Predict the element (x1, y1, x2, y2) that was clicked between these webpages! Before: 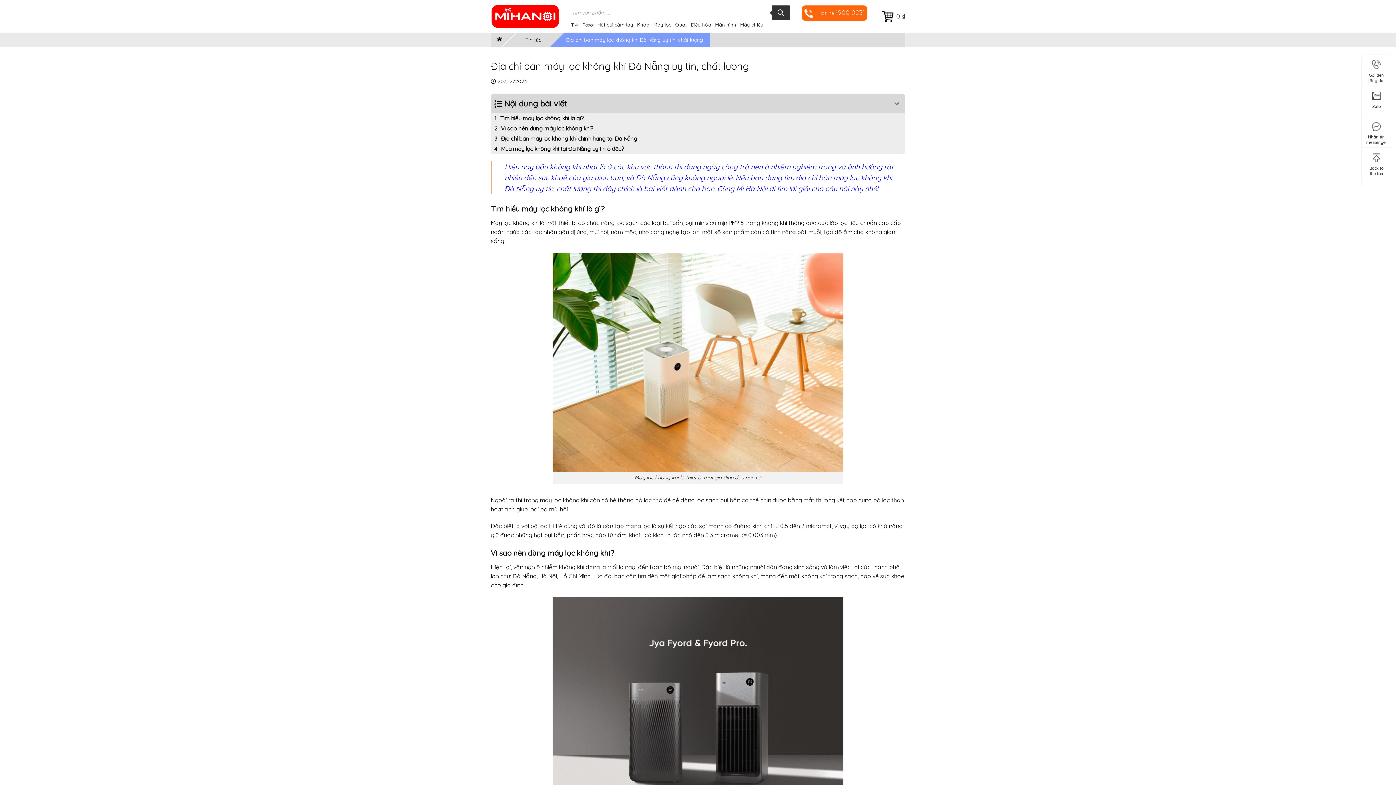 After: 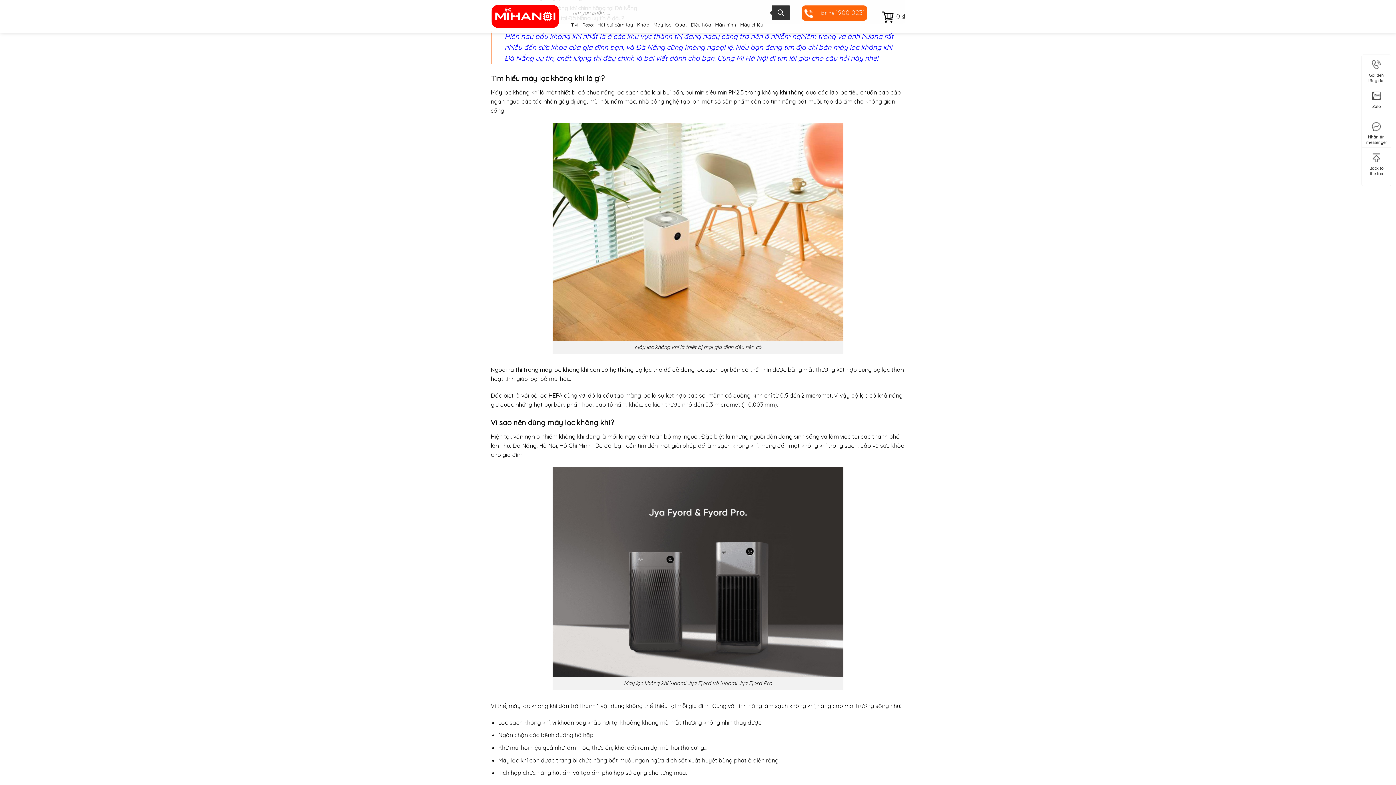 Action: label: Tìm hiểu máy lọc không khí là gì? bbox: (490, 113, 905, 123)